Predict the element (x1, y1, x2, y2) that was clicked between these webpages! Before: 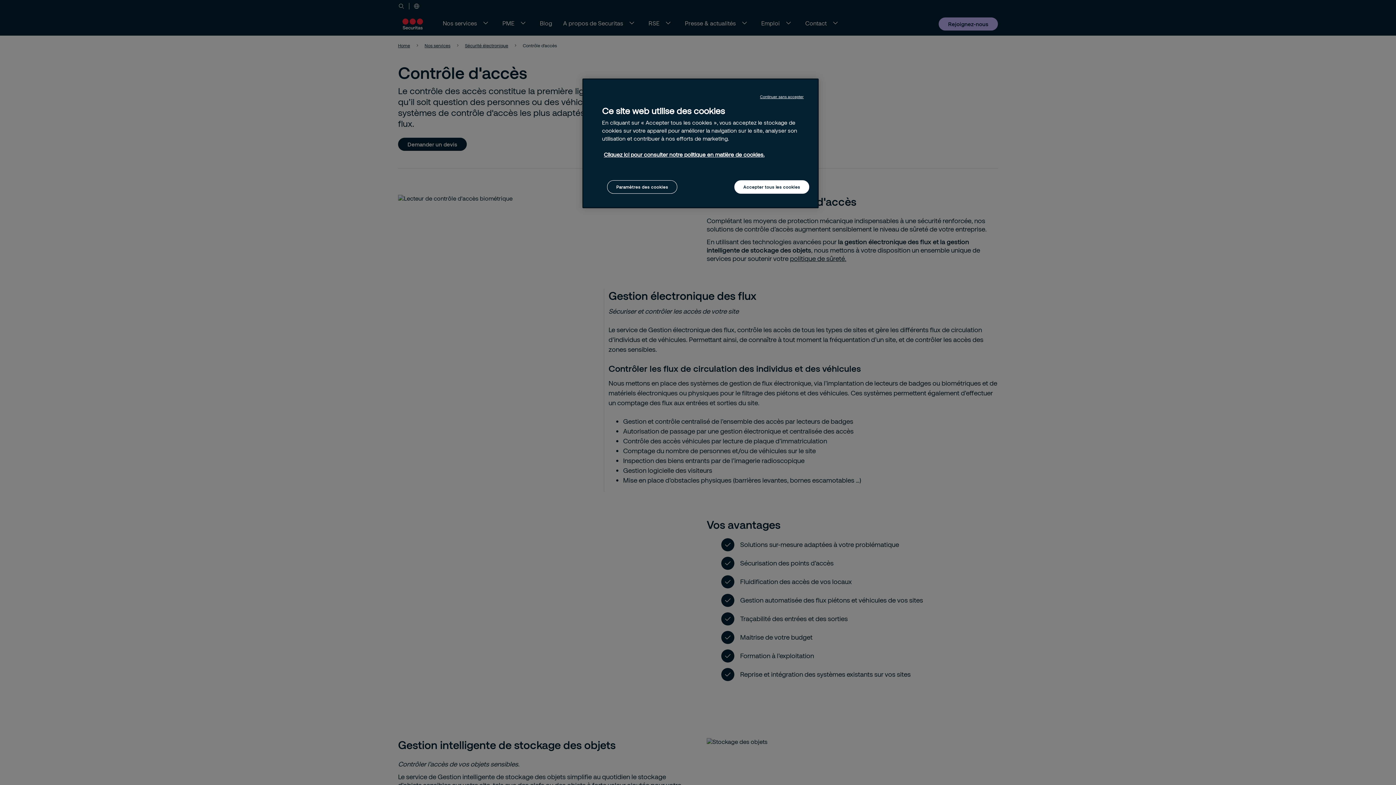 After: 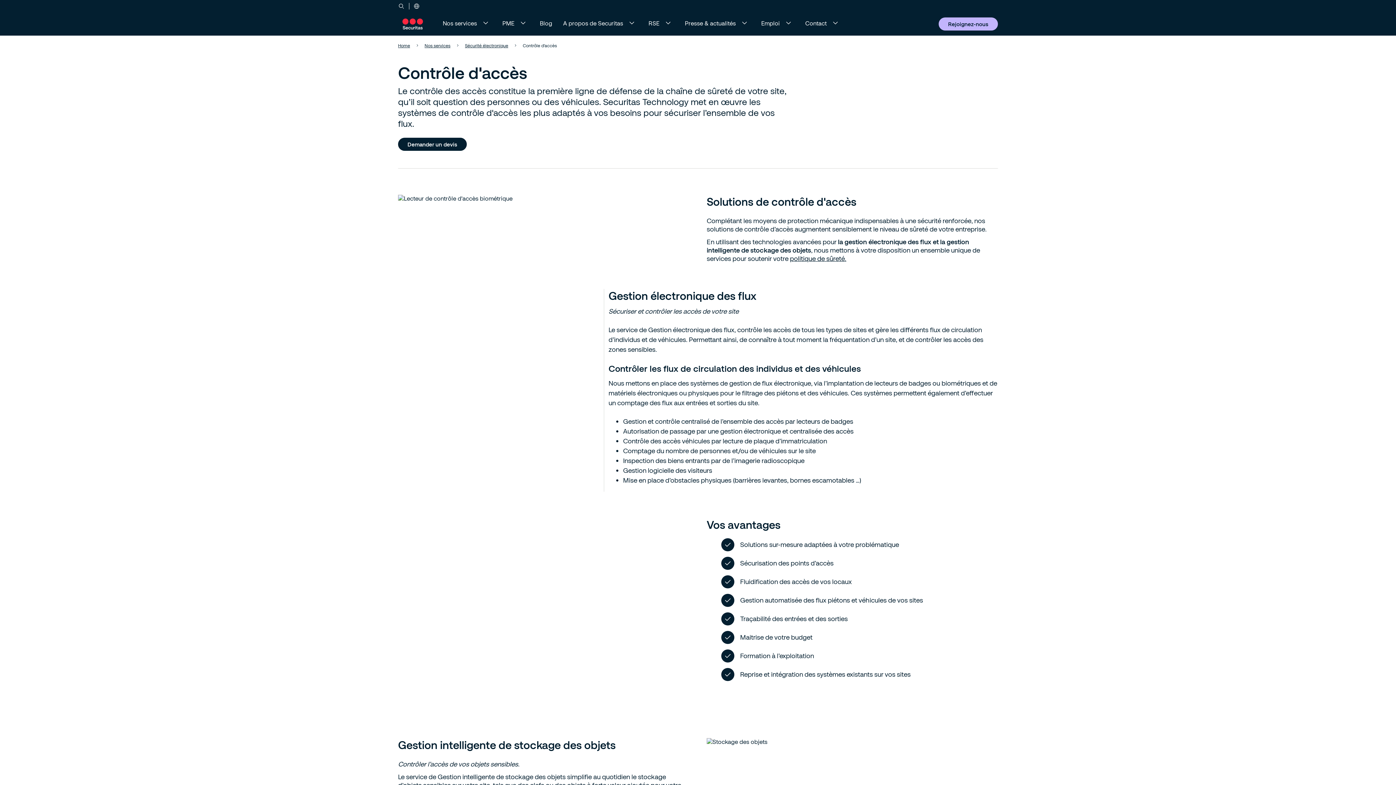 Action: label: Continuer sans accepter bbox: (760, 94, 804, 99)